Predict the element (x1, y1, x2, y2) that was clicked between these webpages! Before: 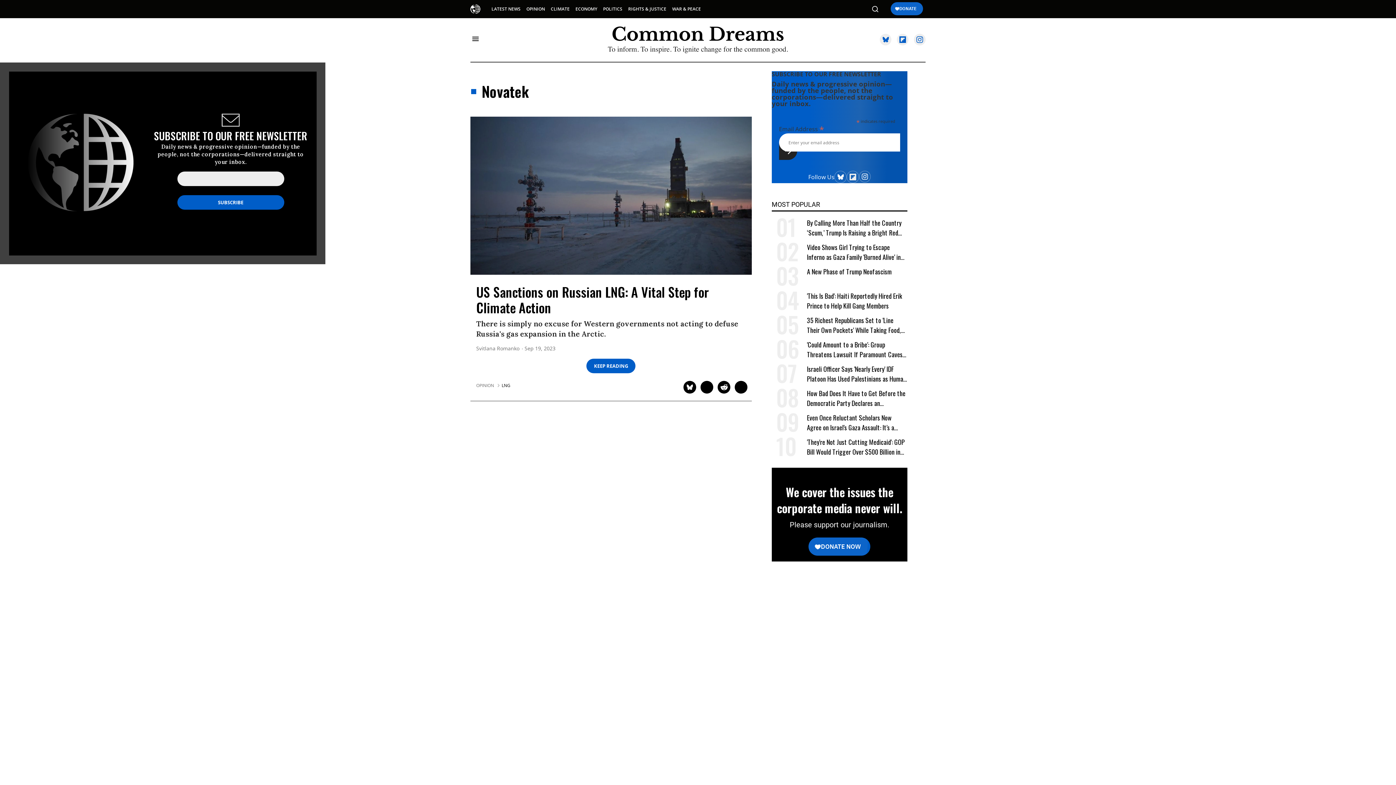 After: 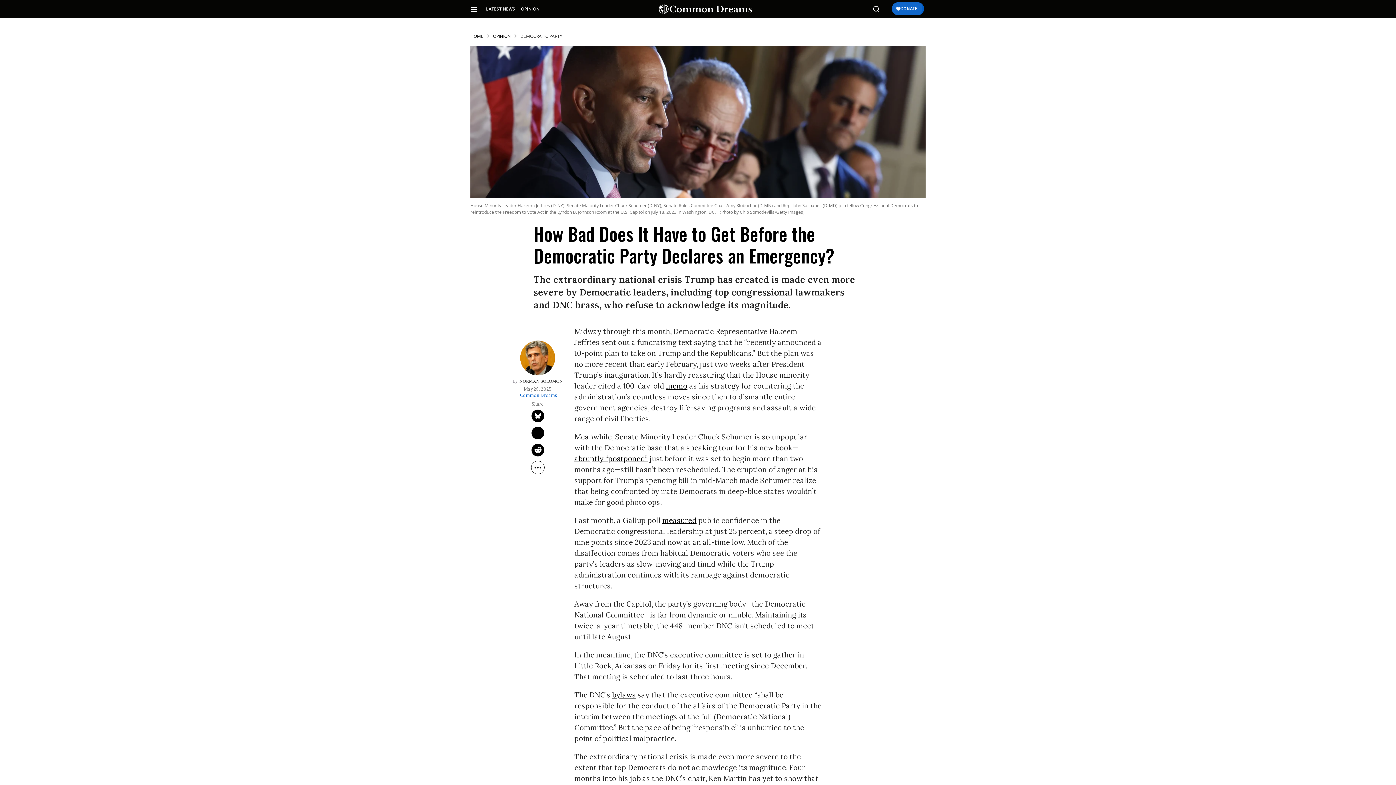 Action: bbox: (807, 388, 907, 408) label: How Bad Does It Have to Get Before the Democratic Party Declares an Emergency?